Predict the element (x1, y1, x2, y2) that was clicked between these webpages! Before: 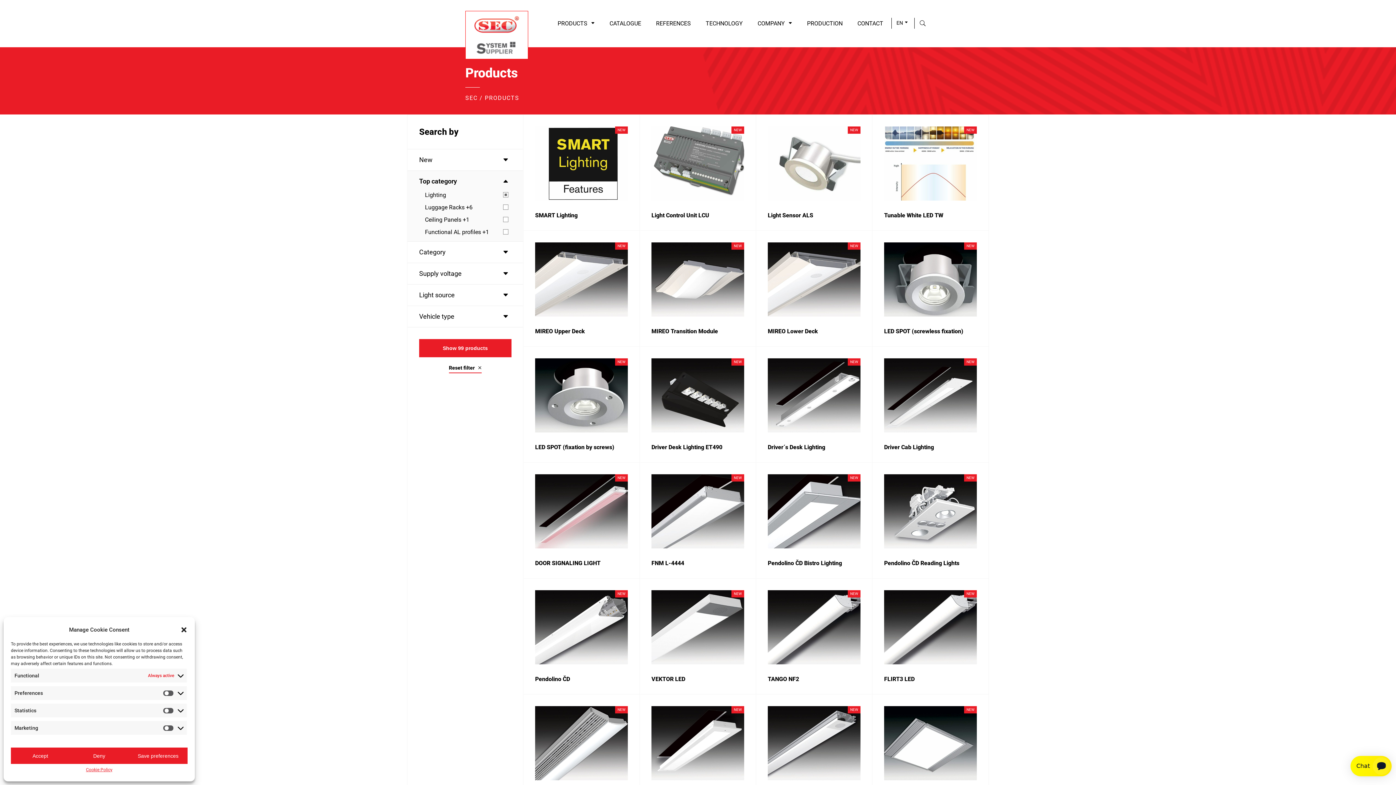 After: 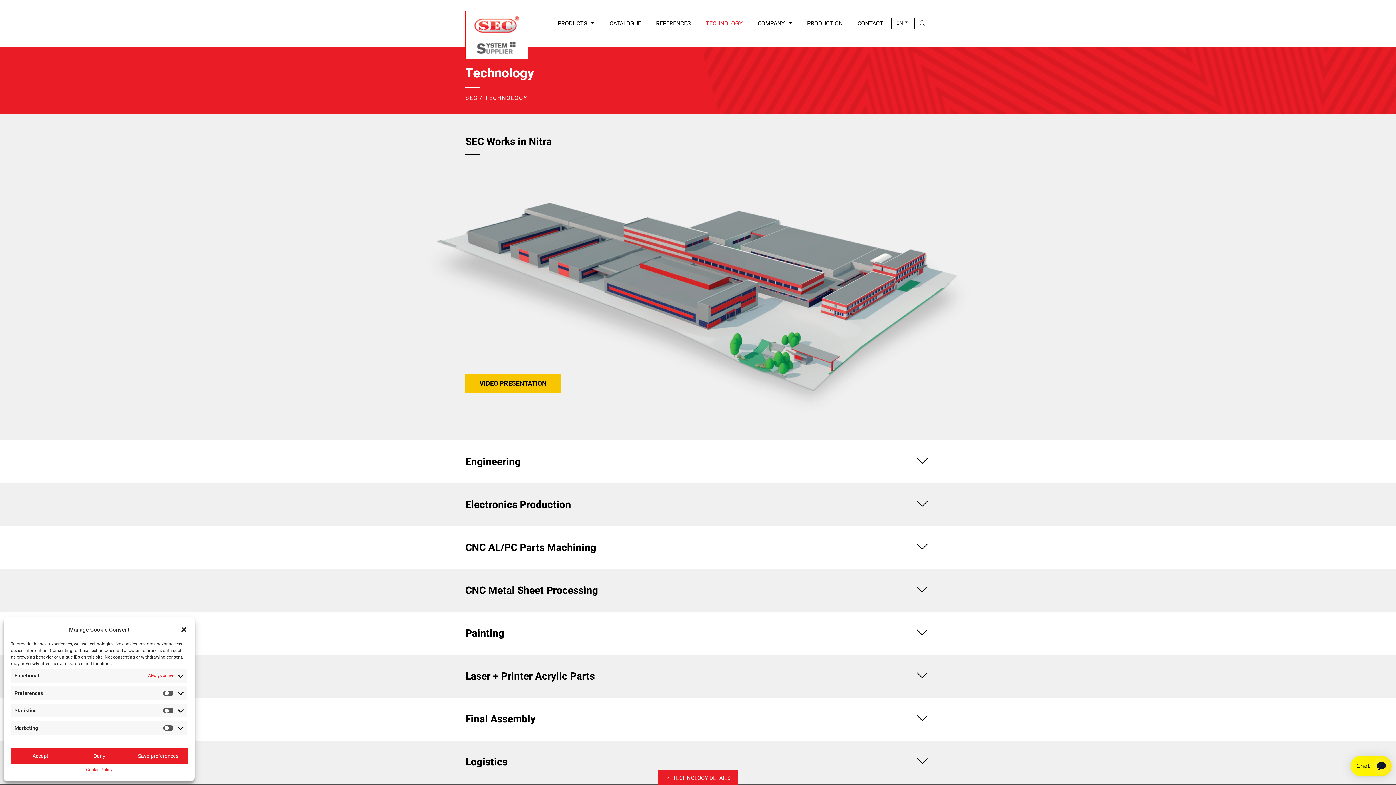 Action: bbox: (699, 0, 749, 47) label: TECHNOLOGY